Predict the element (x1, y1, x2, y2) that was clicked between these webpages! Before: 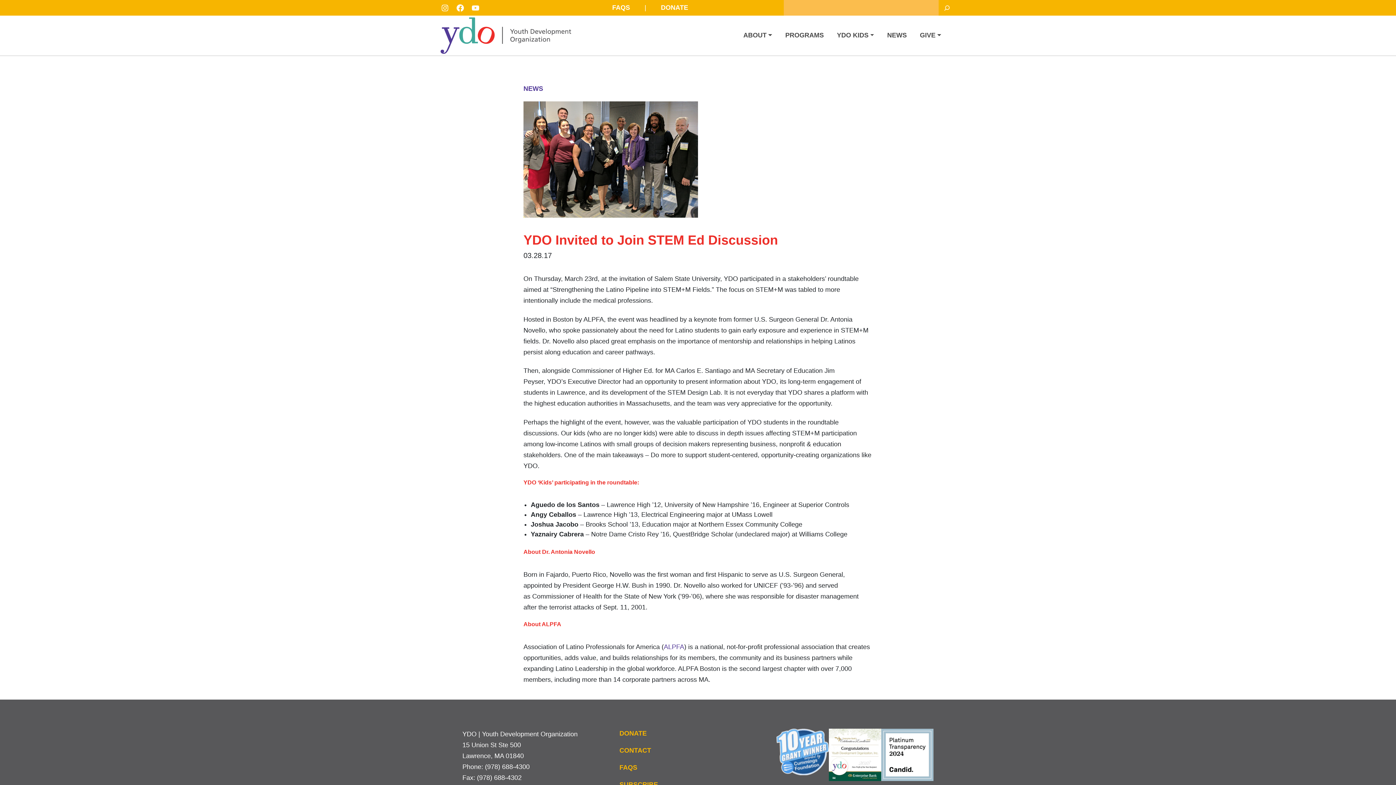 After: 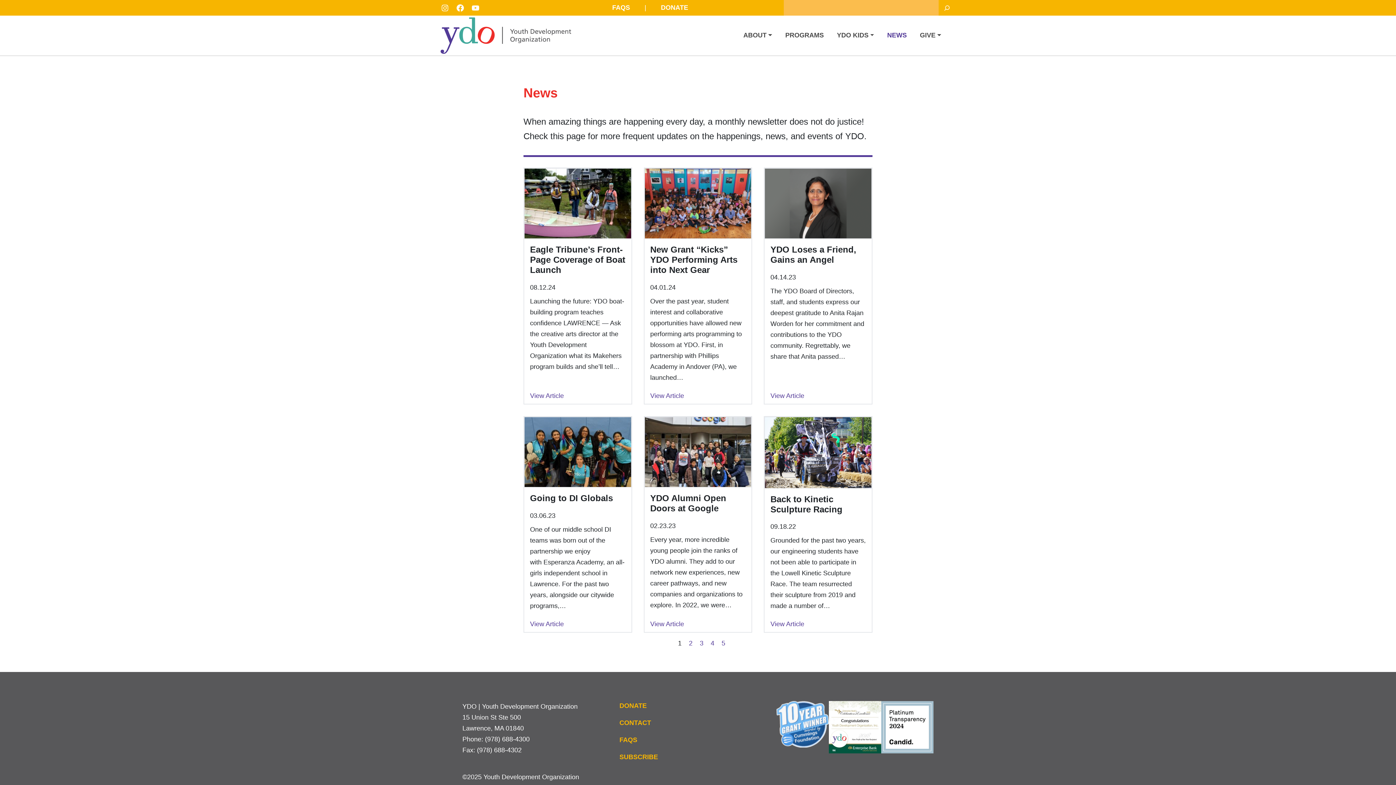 Action: bbox: (884, 27, 909, 43) label: NEWS